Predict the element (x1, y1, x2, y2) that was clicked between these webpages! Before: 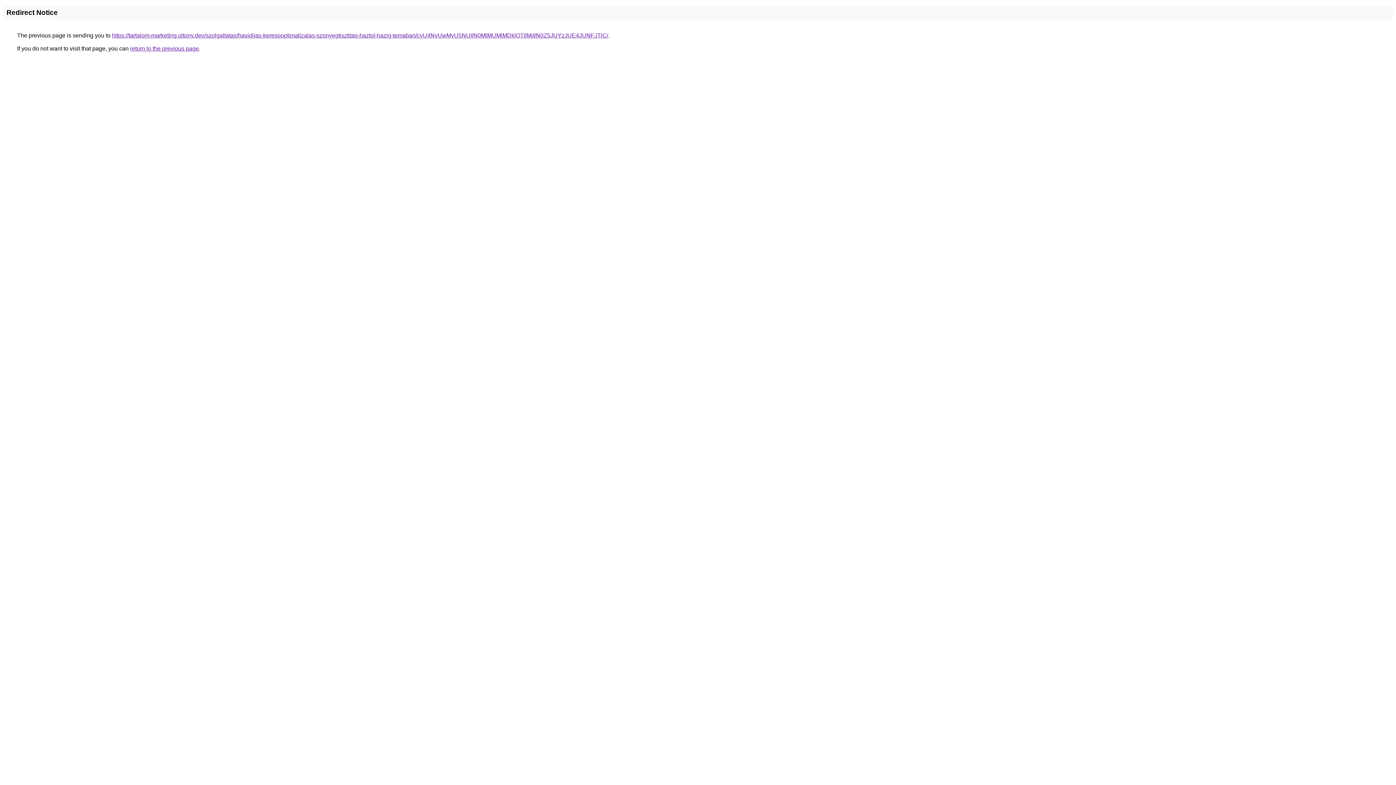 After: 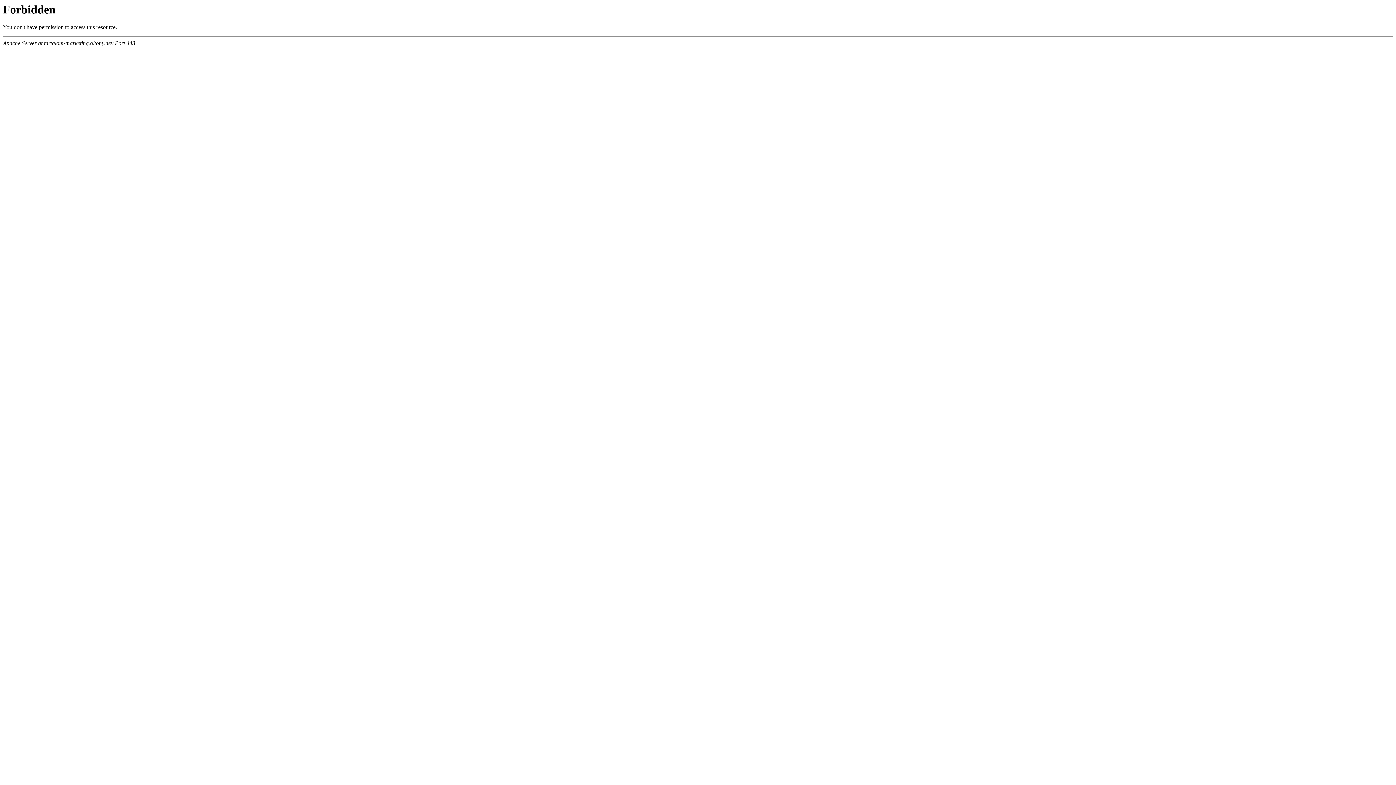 Action: bbox: (112, 32, 608, 38) label: https://tartalom-marketing.oltony.dev/szolgaltatas/havidijas-keresooptimalizalas-szonyegtisztitas-haztol-hazig-temaban/cyU4NyUwMyU5NUIlN0MlMUMlMDklOTIlMjIlN0Z5JUYzJUE4JUNFJTlC/